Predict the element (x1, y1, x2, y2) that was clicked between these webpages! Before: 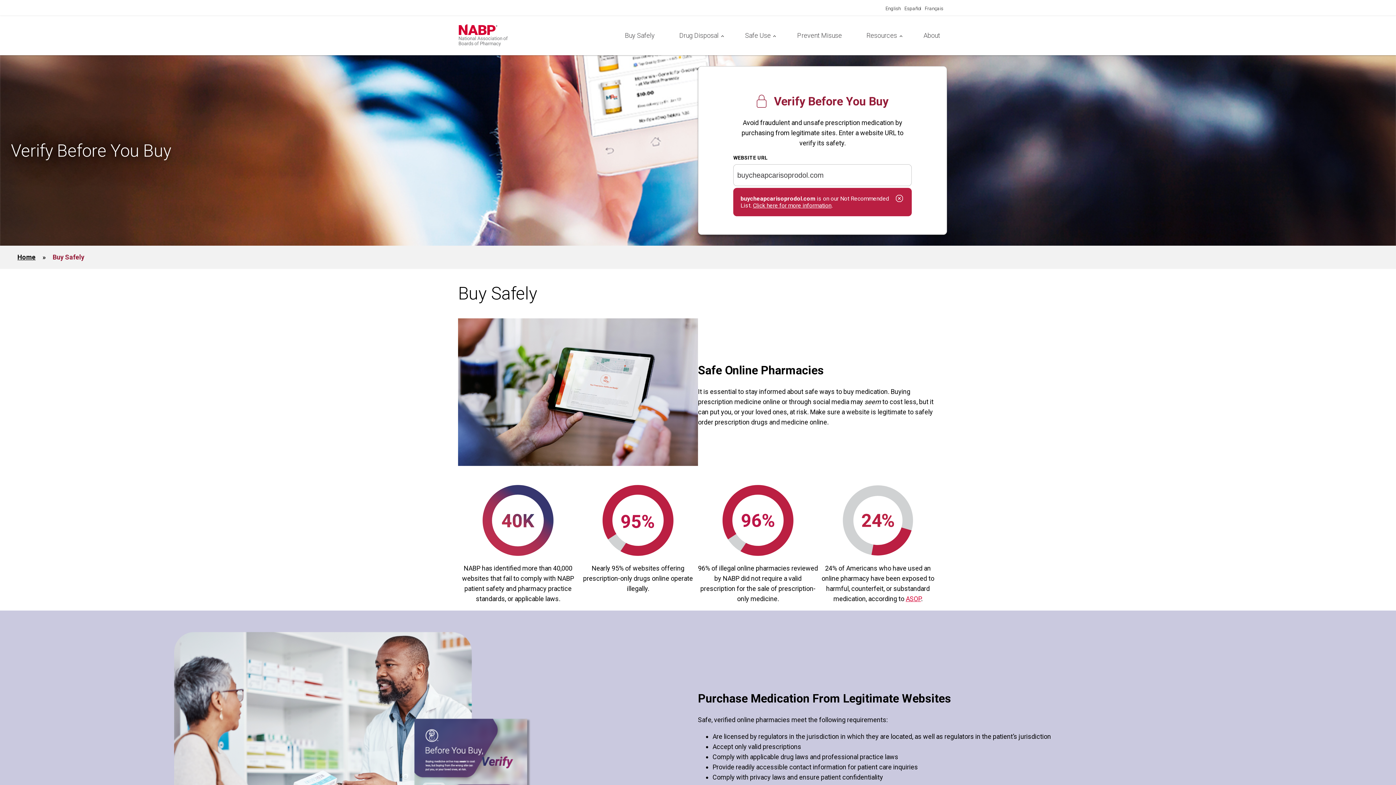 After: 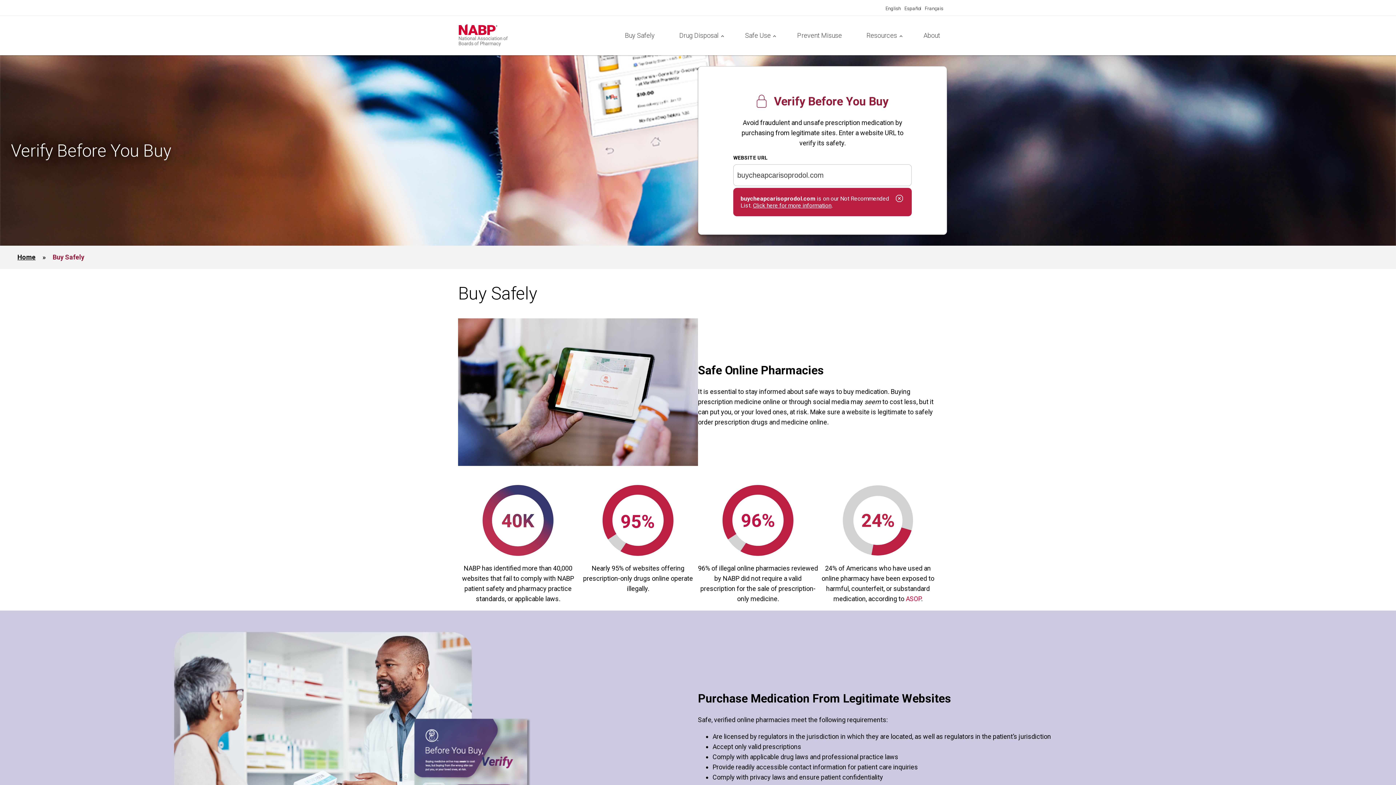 Action: label: ASOP bbox: (906, 595, 921, 602)